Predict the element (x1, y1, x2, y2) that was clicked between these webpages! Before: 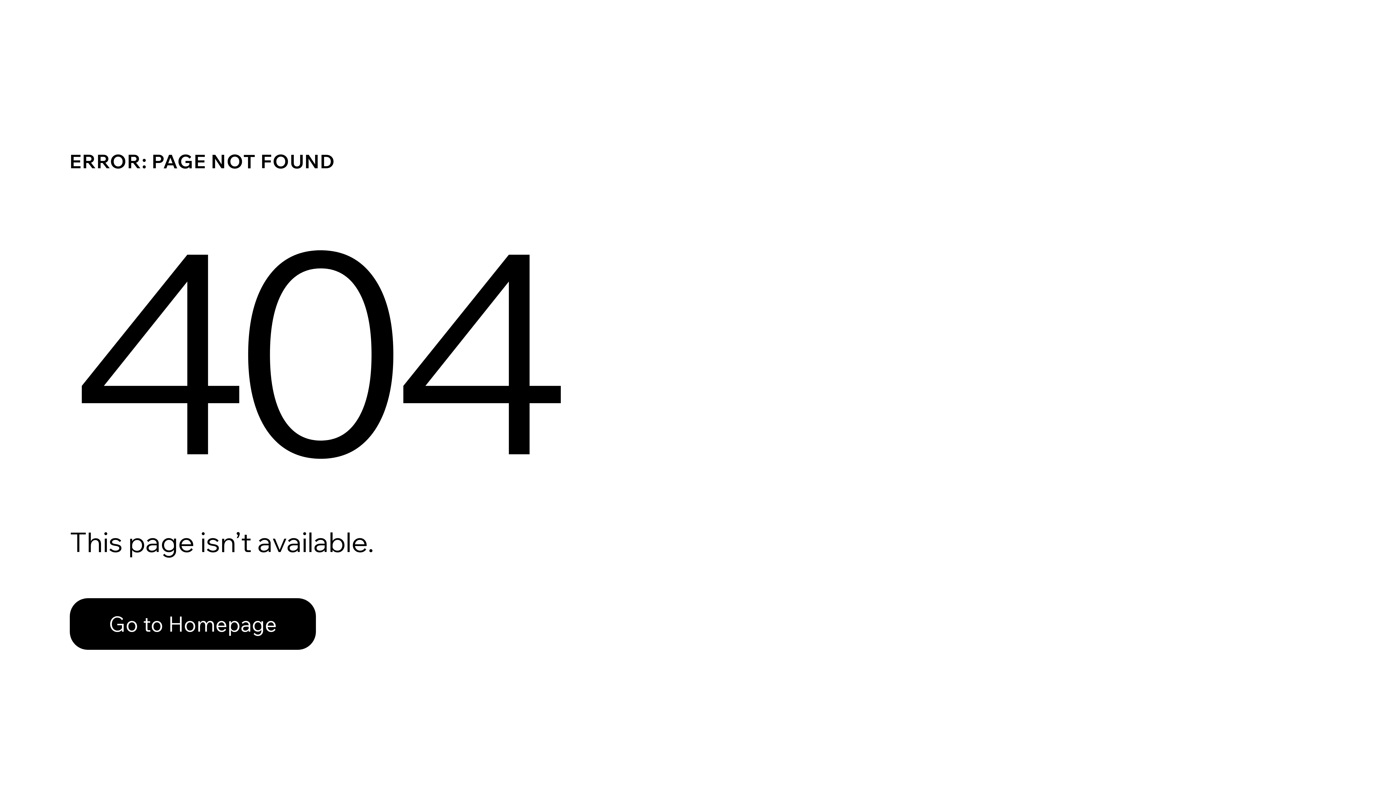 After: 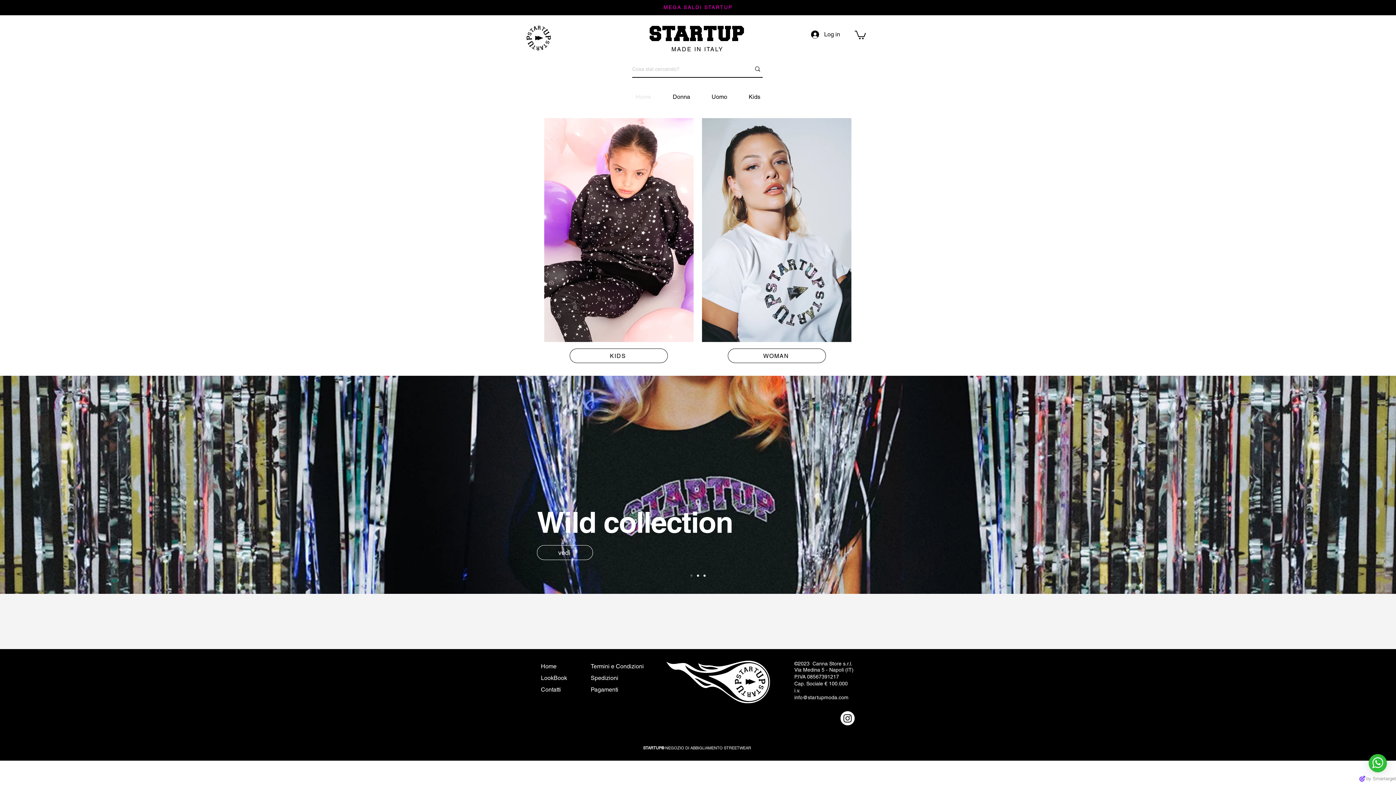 Action: label: Go to Homepage bbox: (69, 582, 768, 659)